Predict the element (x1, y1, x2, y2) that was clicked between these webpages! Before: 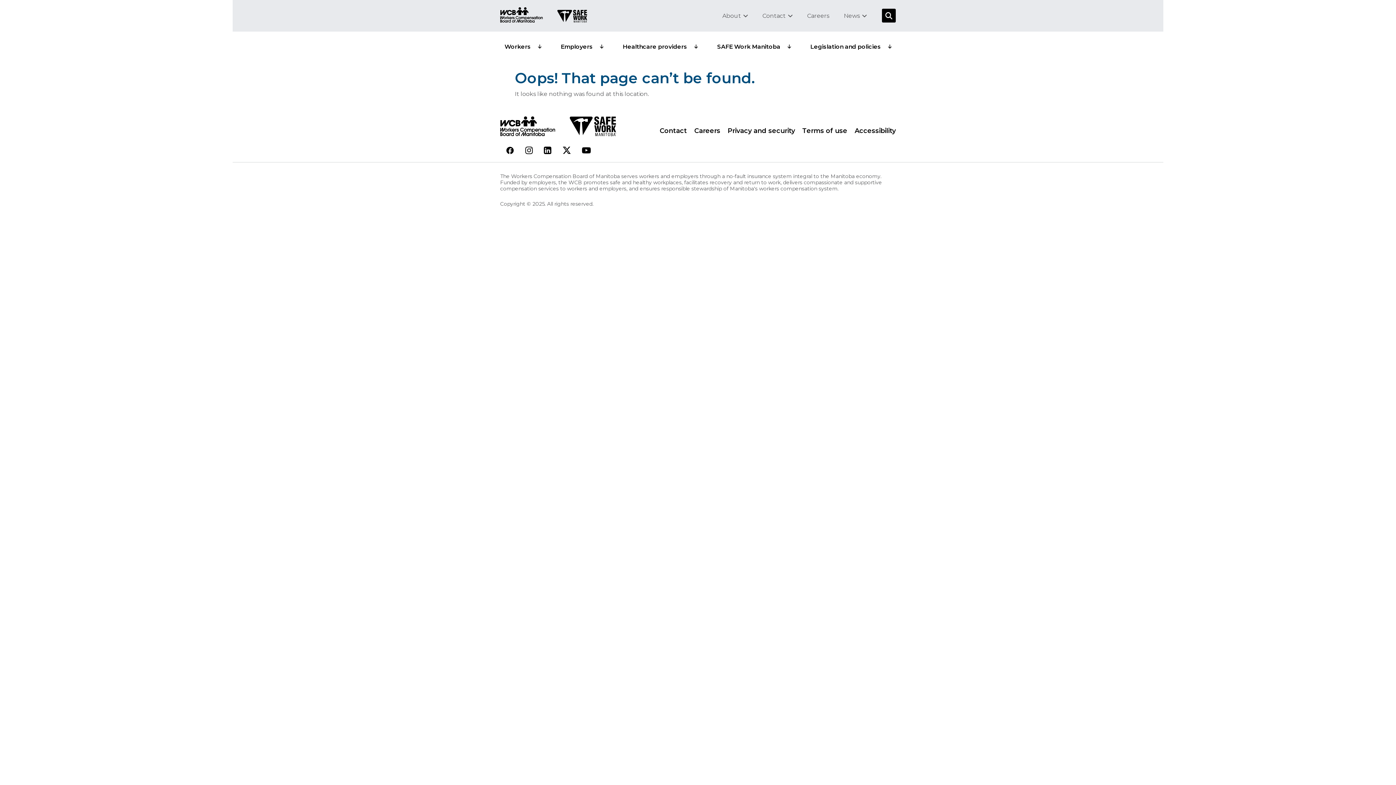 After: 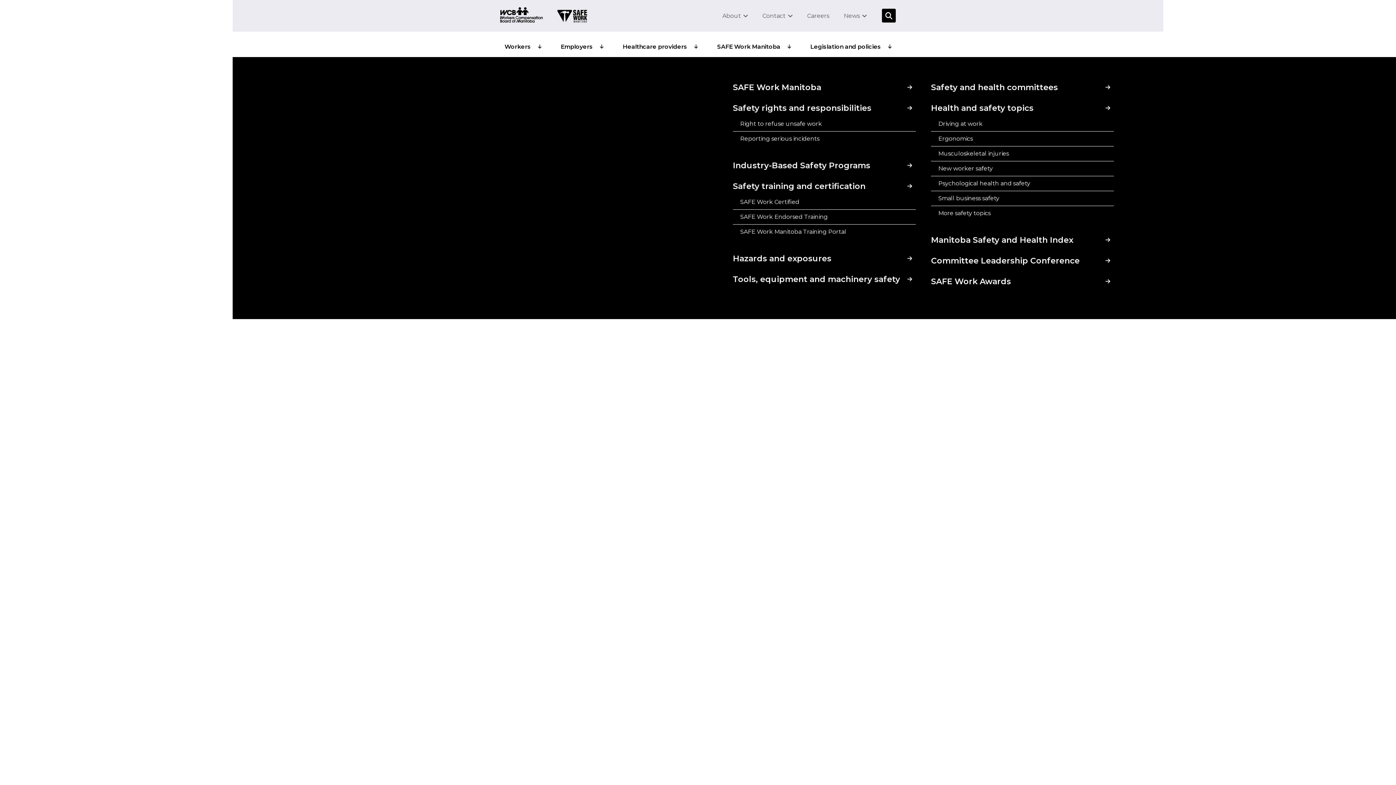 Action: label: SAFE Work Manitoba bbox: (712, 38, 795, 54)